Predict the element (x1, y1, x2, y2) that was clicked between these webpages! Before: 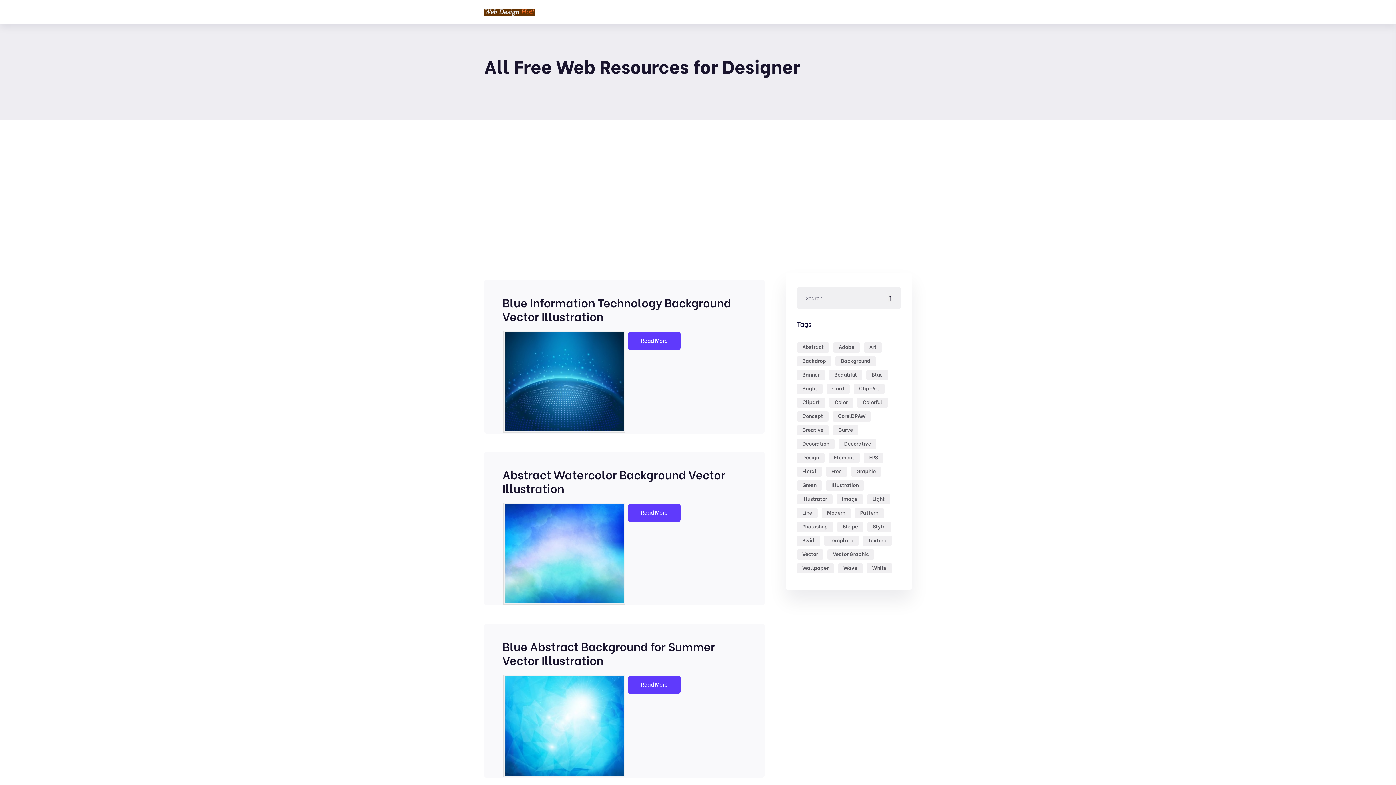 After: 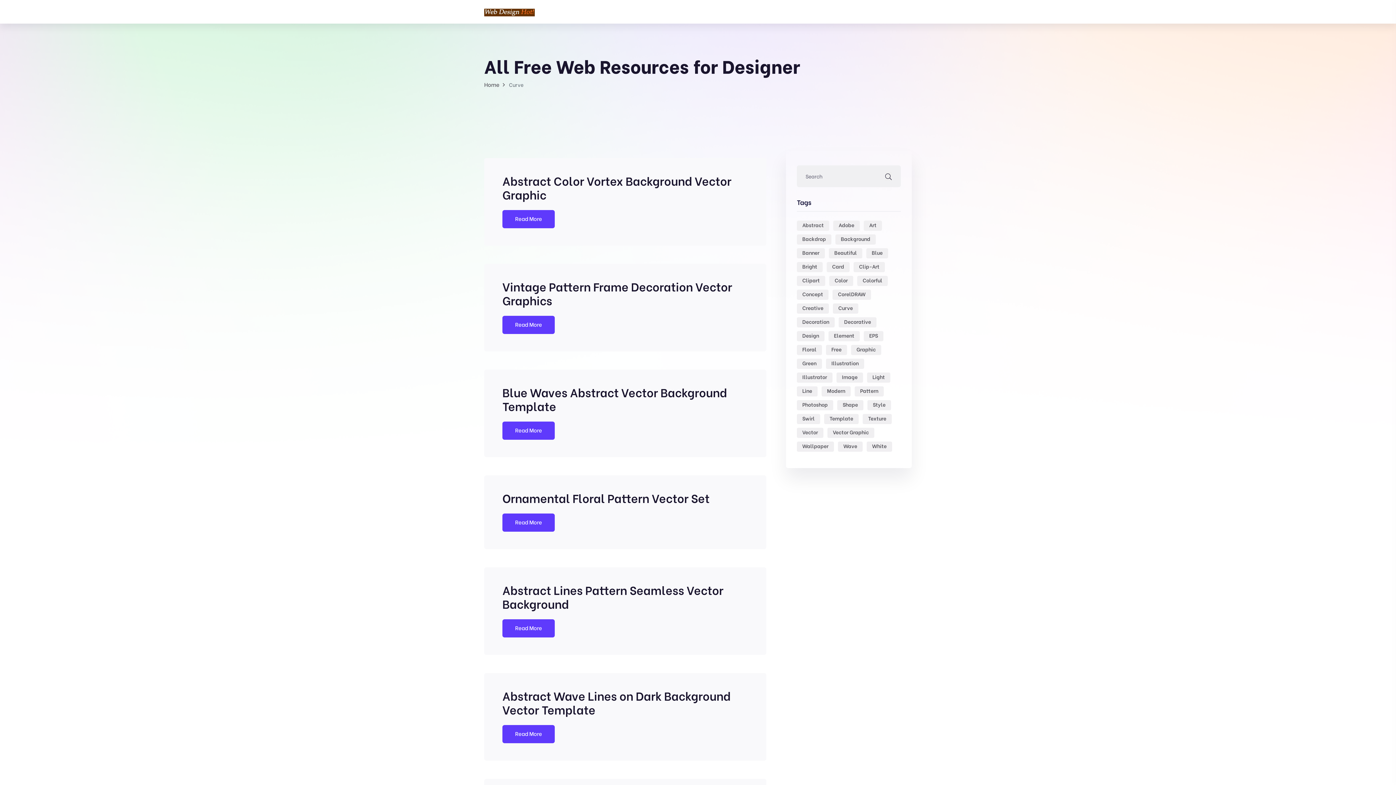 Action: label: Curve (1,161 items) bbox: (833, 425, 858, 435)